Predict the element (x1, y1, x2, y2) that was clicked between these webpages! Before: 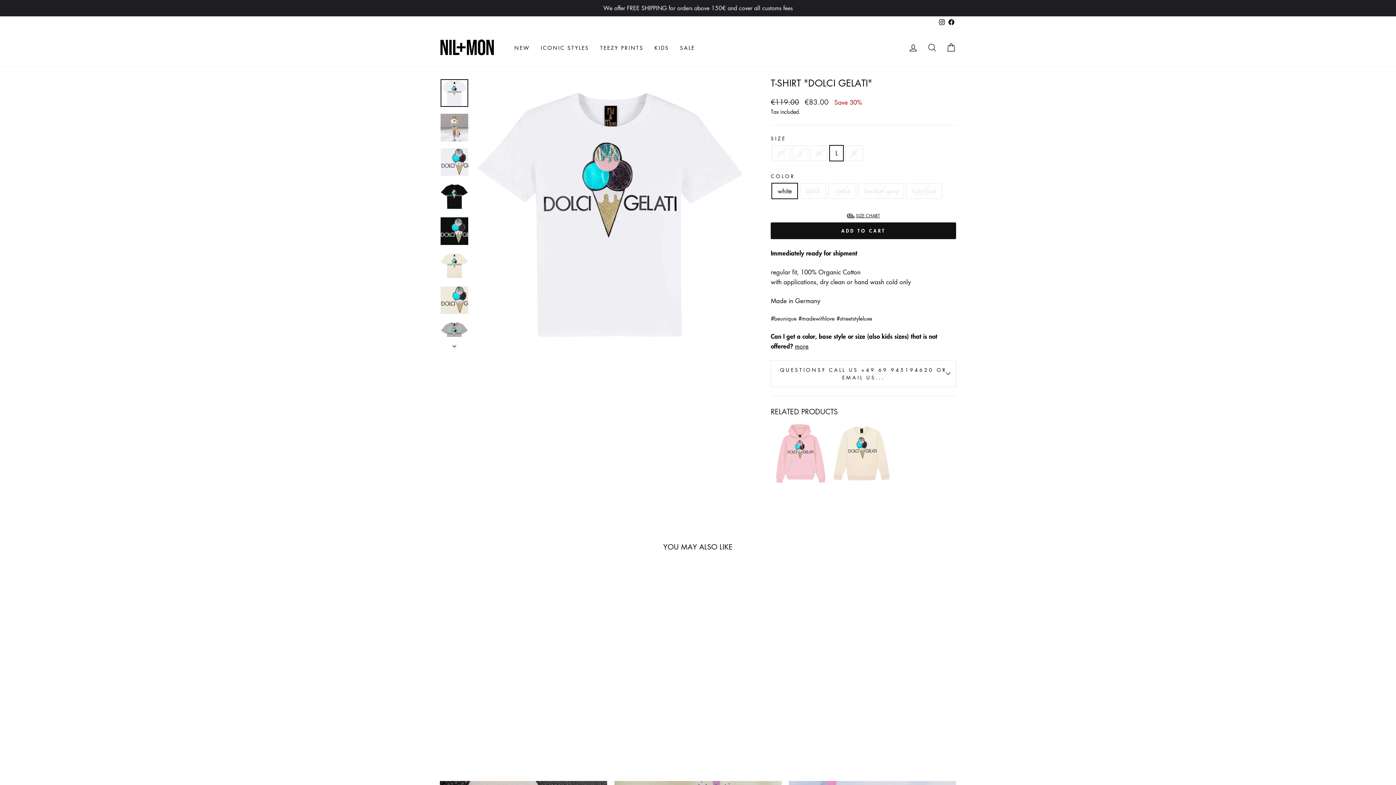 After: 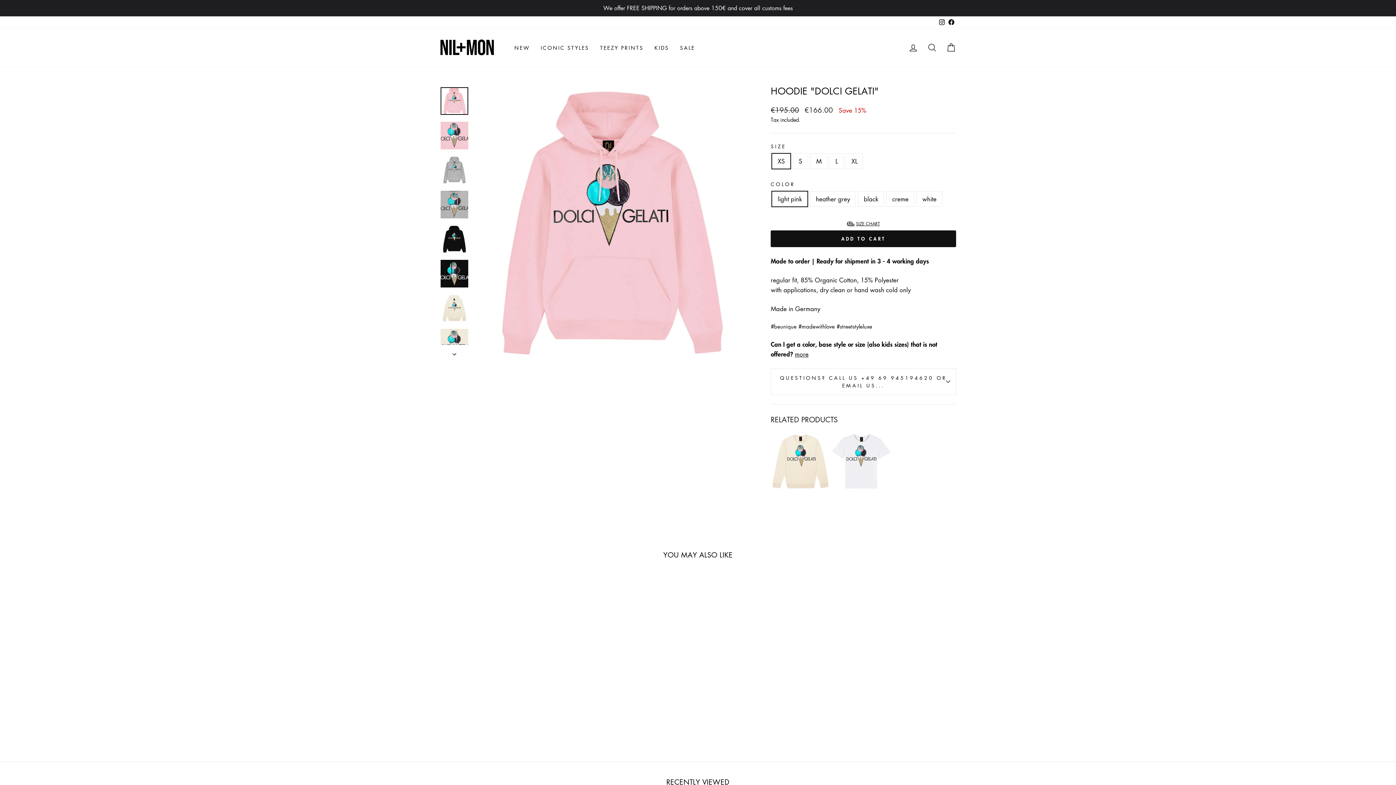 Action: bbox: (770, 422, 829, 484) label: Hoodie 